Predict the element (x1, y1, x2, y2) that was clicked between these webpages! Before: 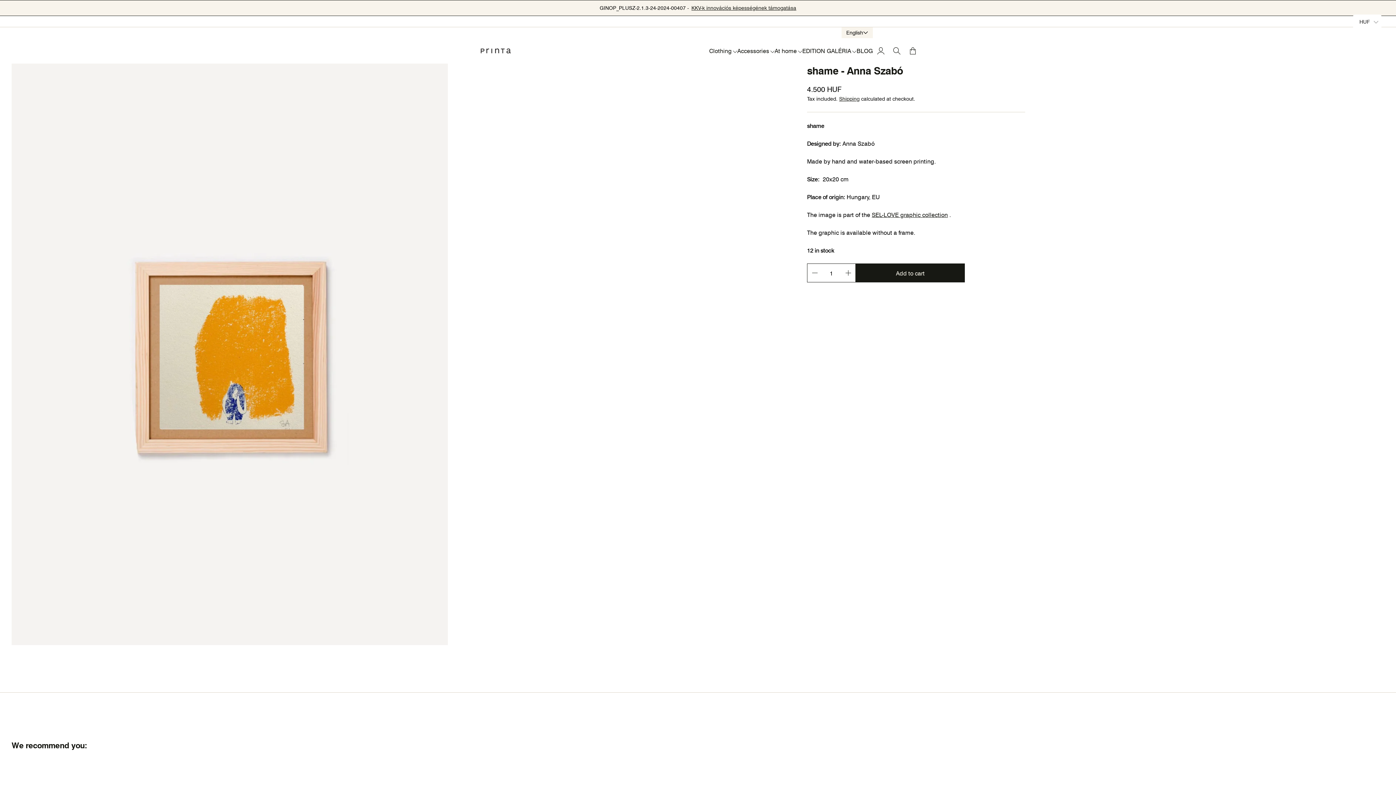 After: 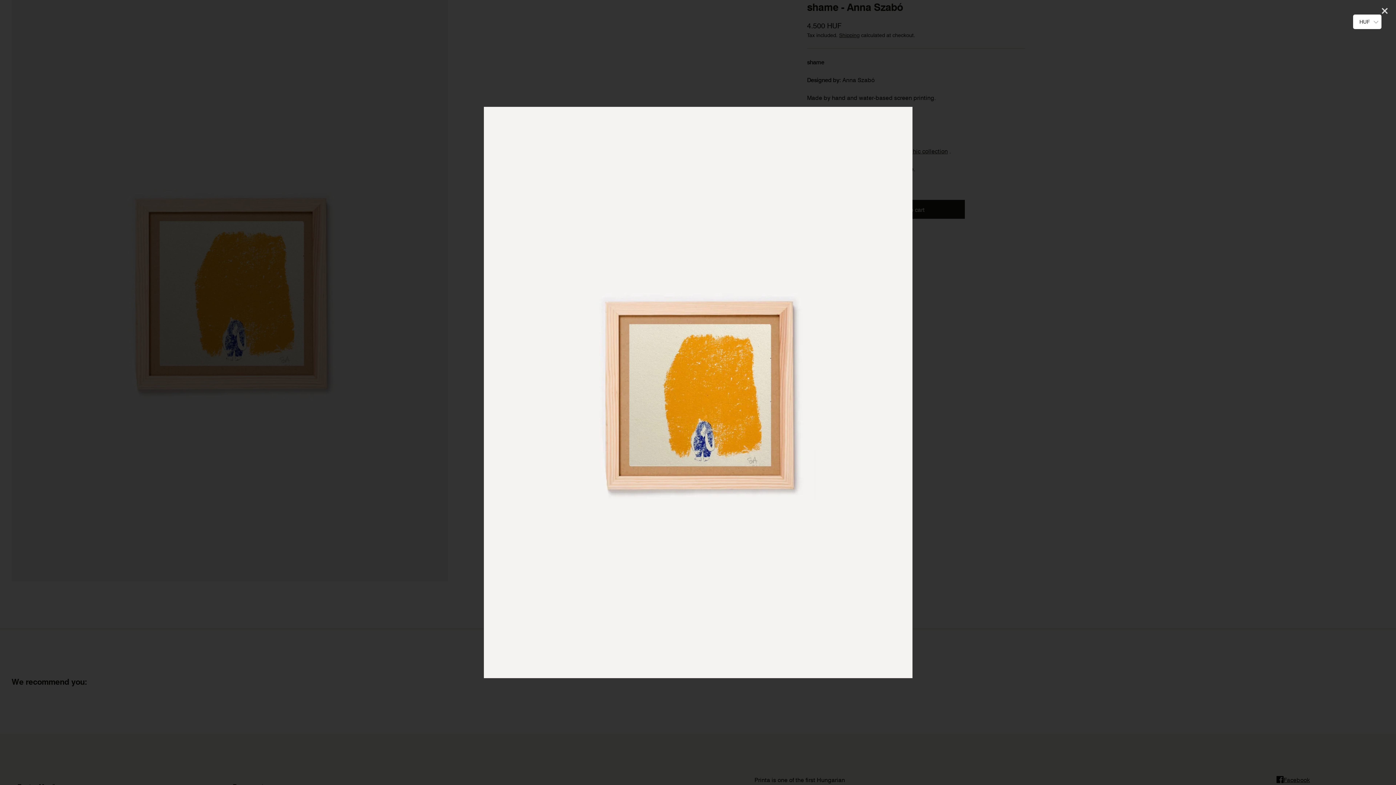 Action: bbox: (11, 63, 448, 645)